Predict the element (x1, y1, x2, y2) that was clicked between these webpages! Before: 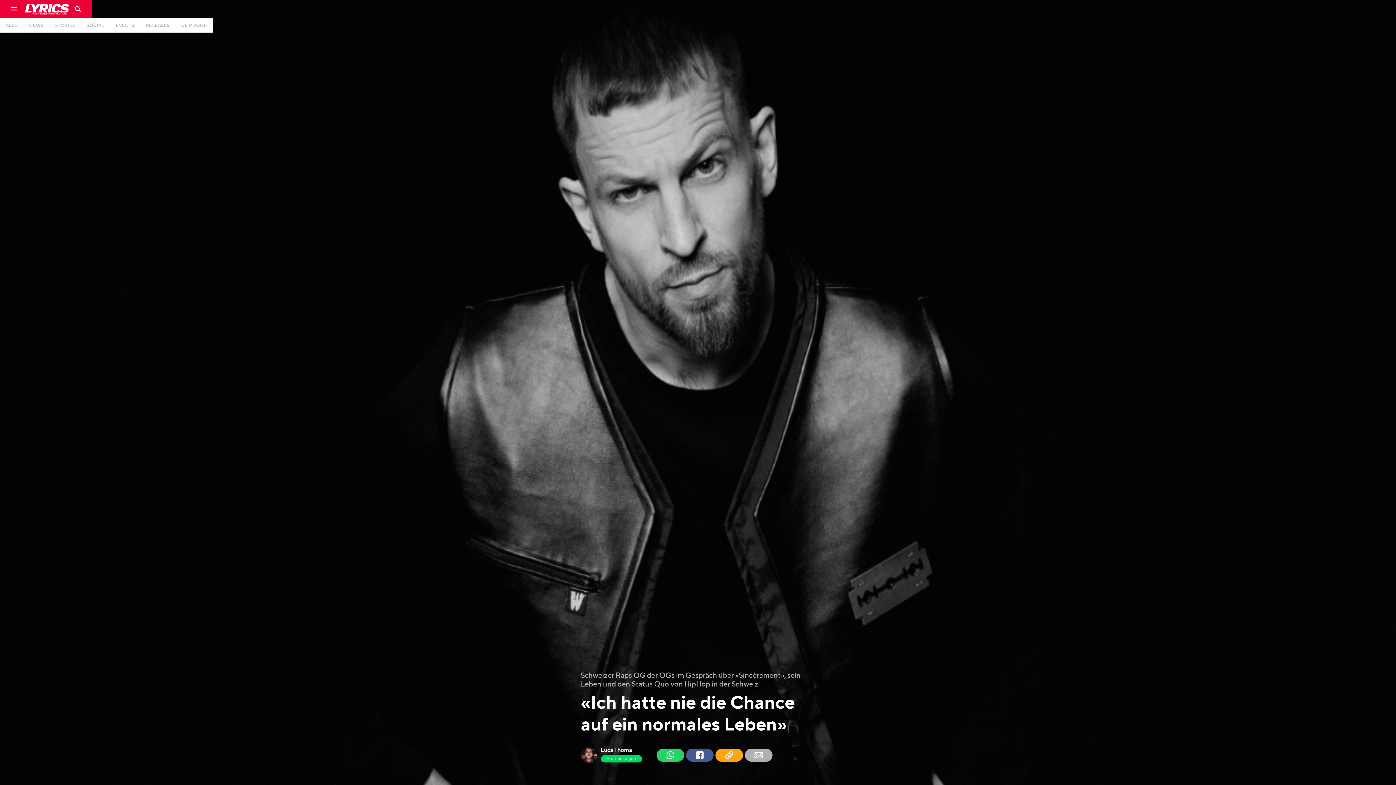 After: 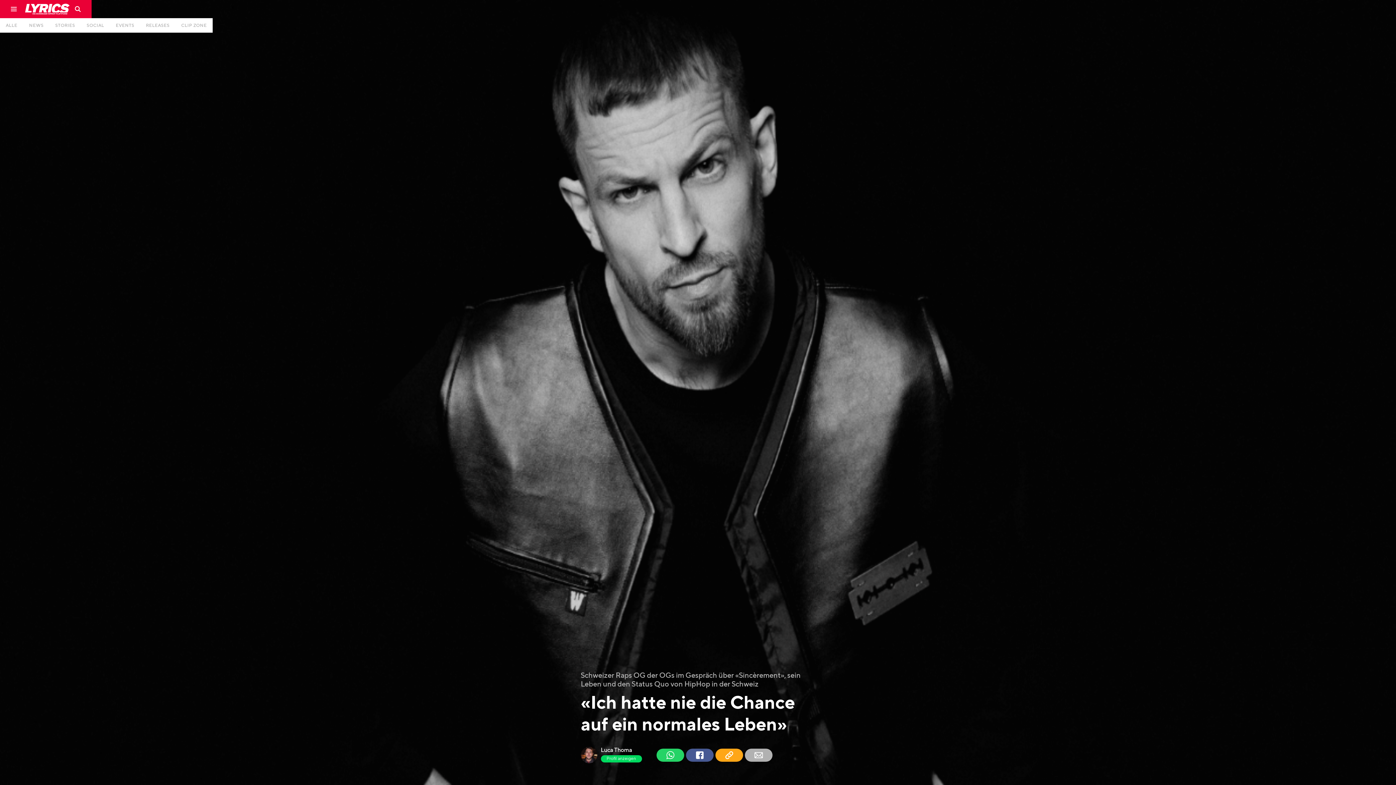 Action: bbox: (10, 0, 20, 18)